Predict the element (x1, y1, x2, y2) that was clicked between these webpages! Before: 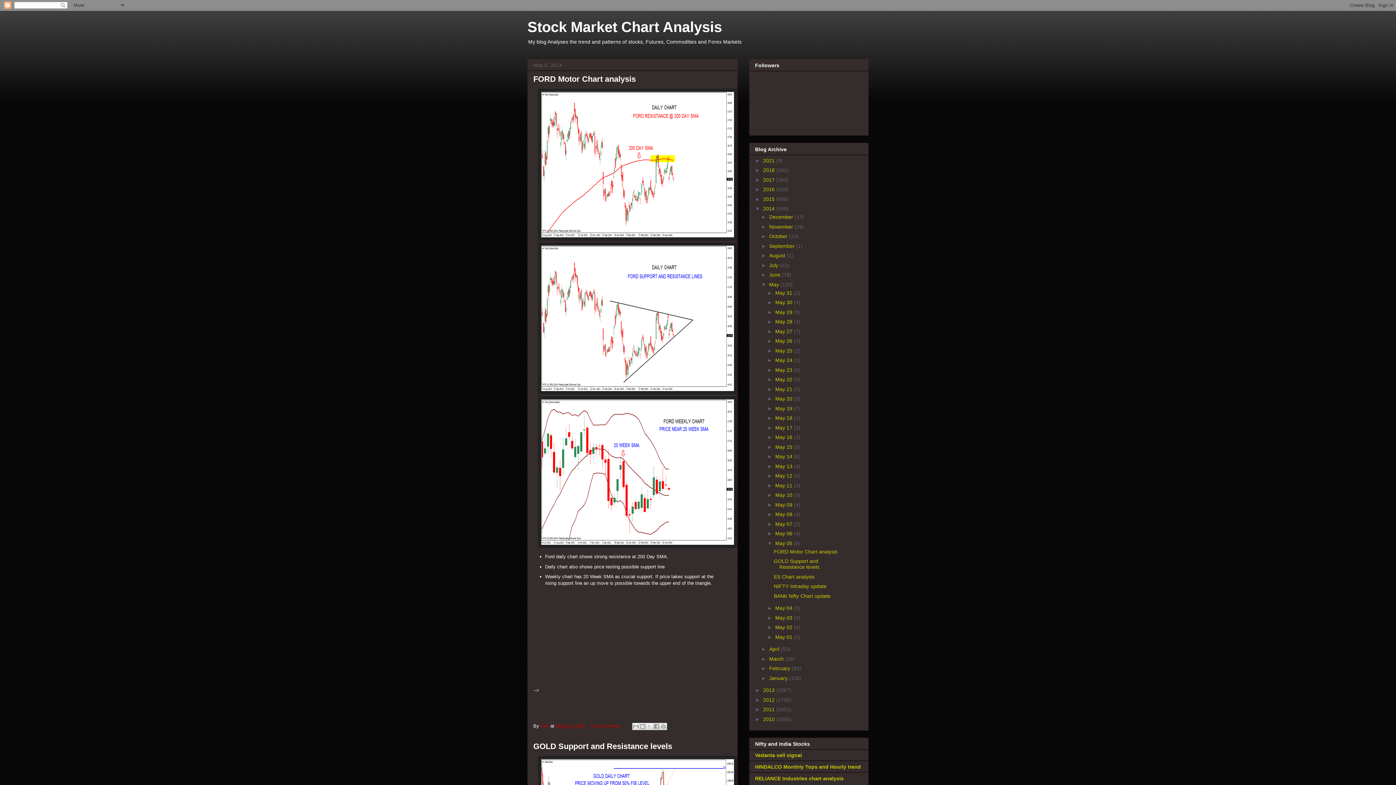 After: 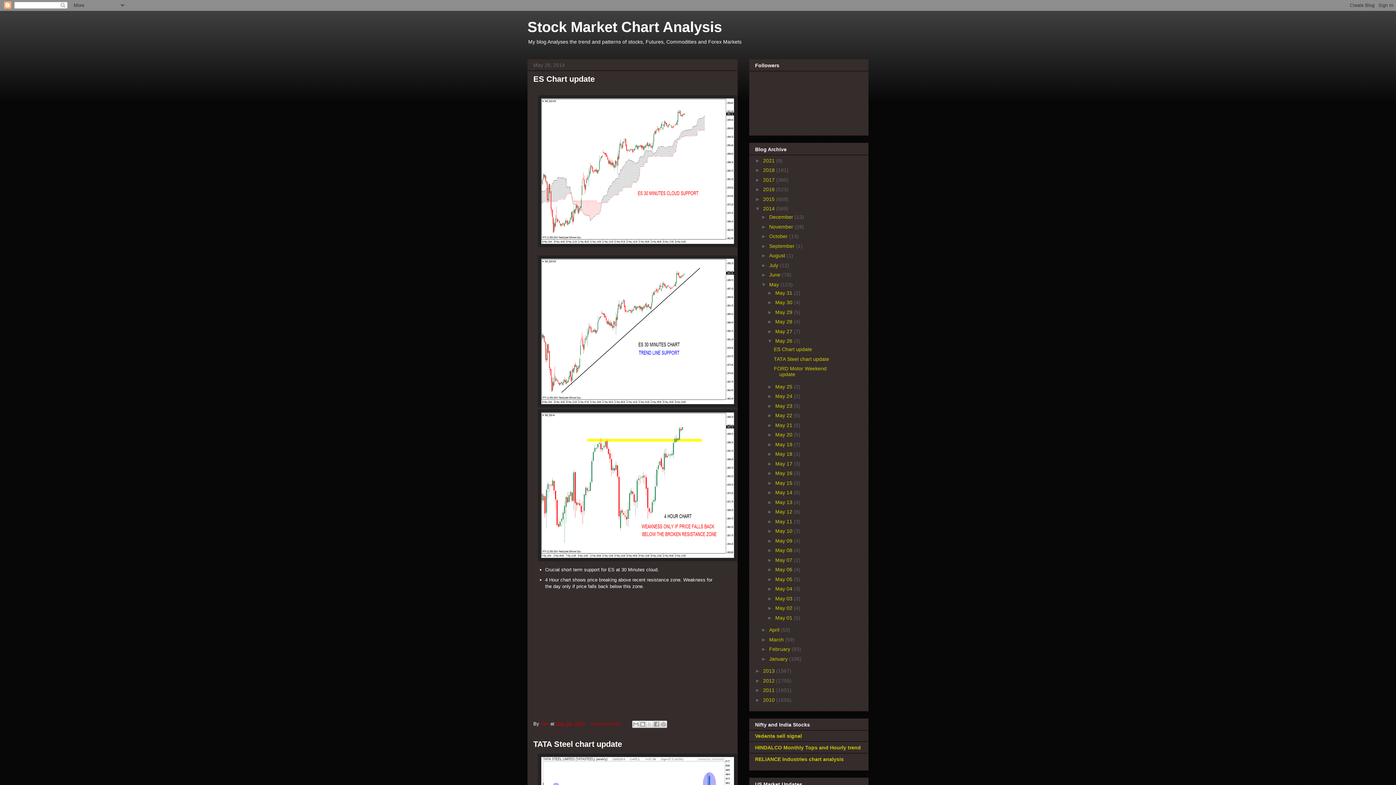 Action: label: May 26  bbox: (775, 338, 794, 344)